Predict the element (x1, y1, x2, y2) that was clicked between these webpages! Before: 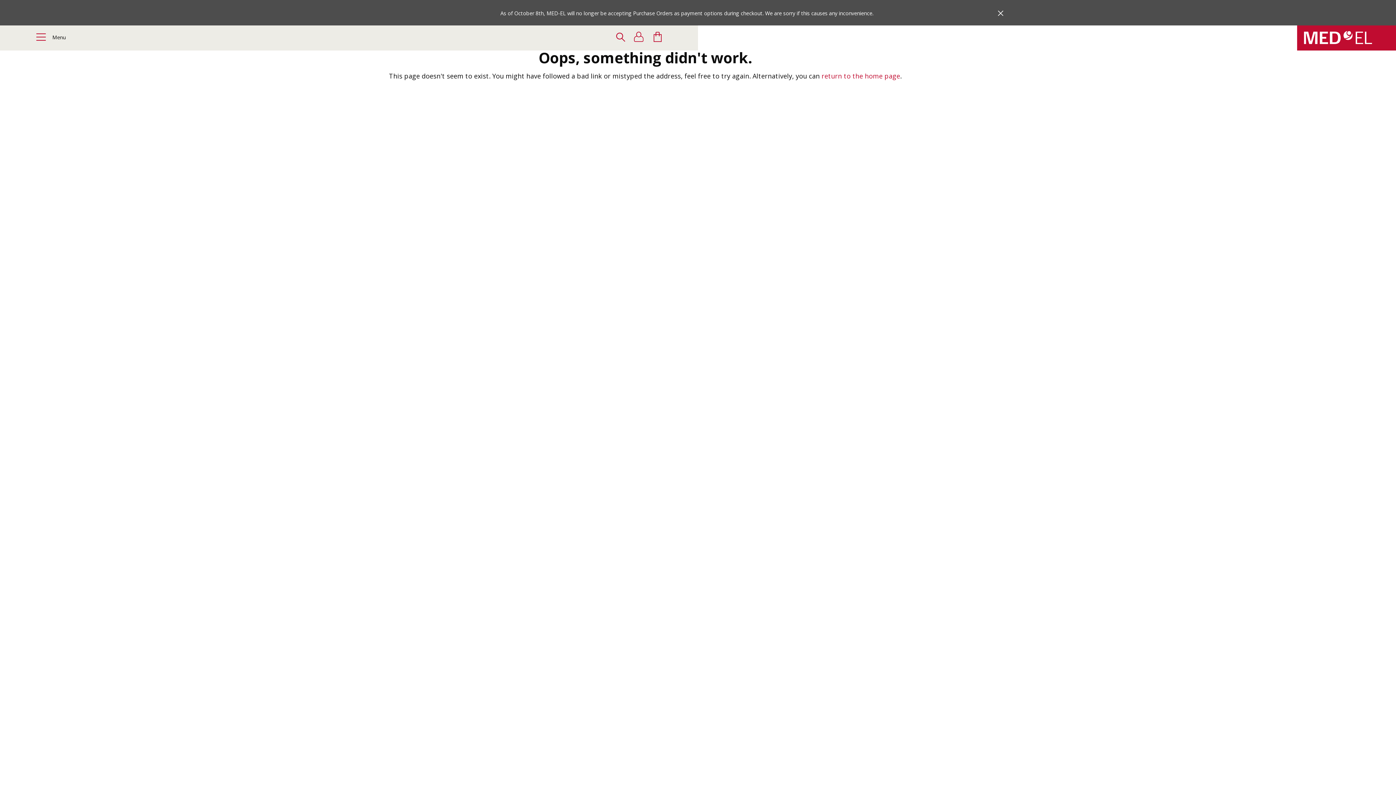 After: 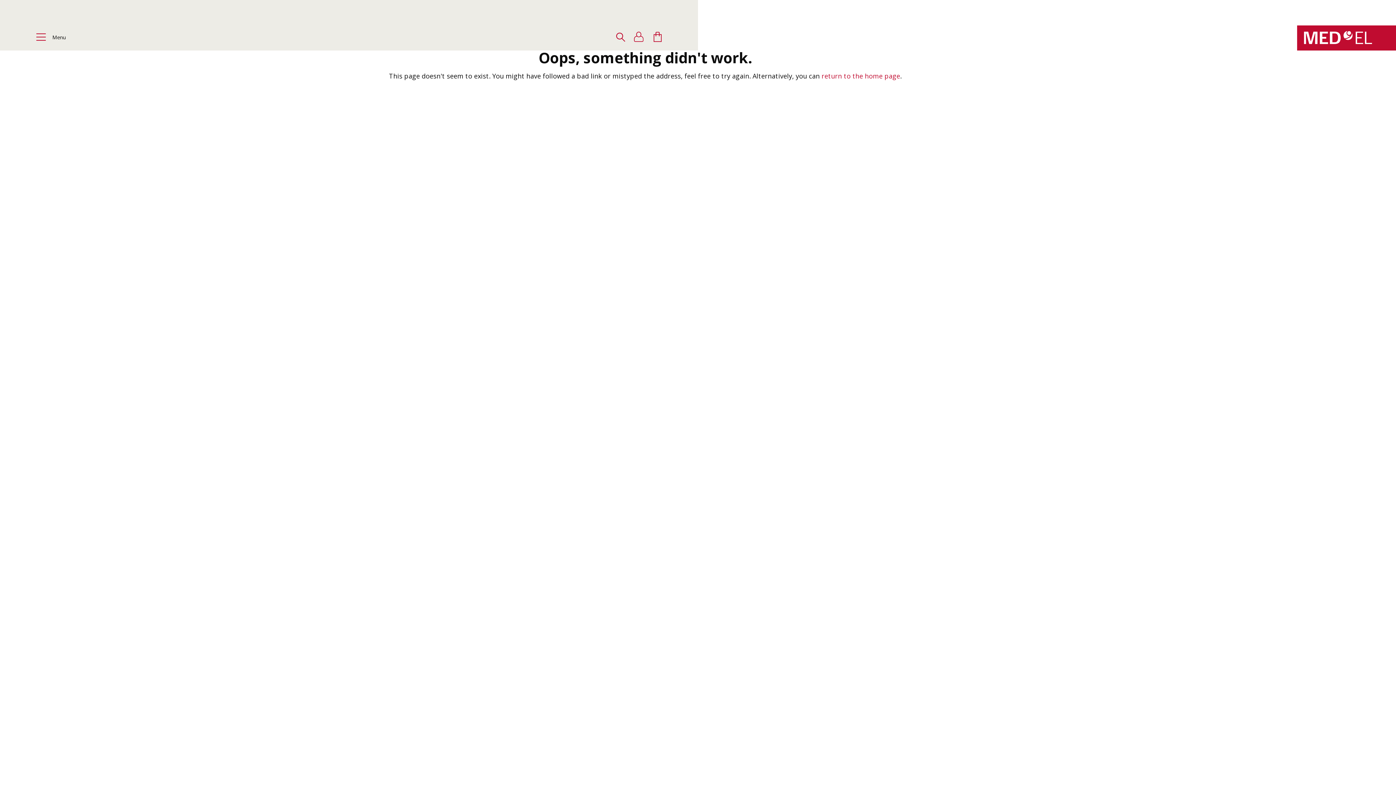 Action: bbox: (998, 10, 1003, 16)